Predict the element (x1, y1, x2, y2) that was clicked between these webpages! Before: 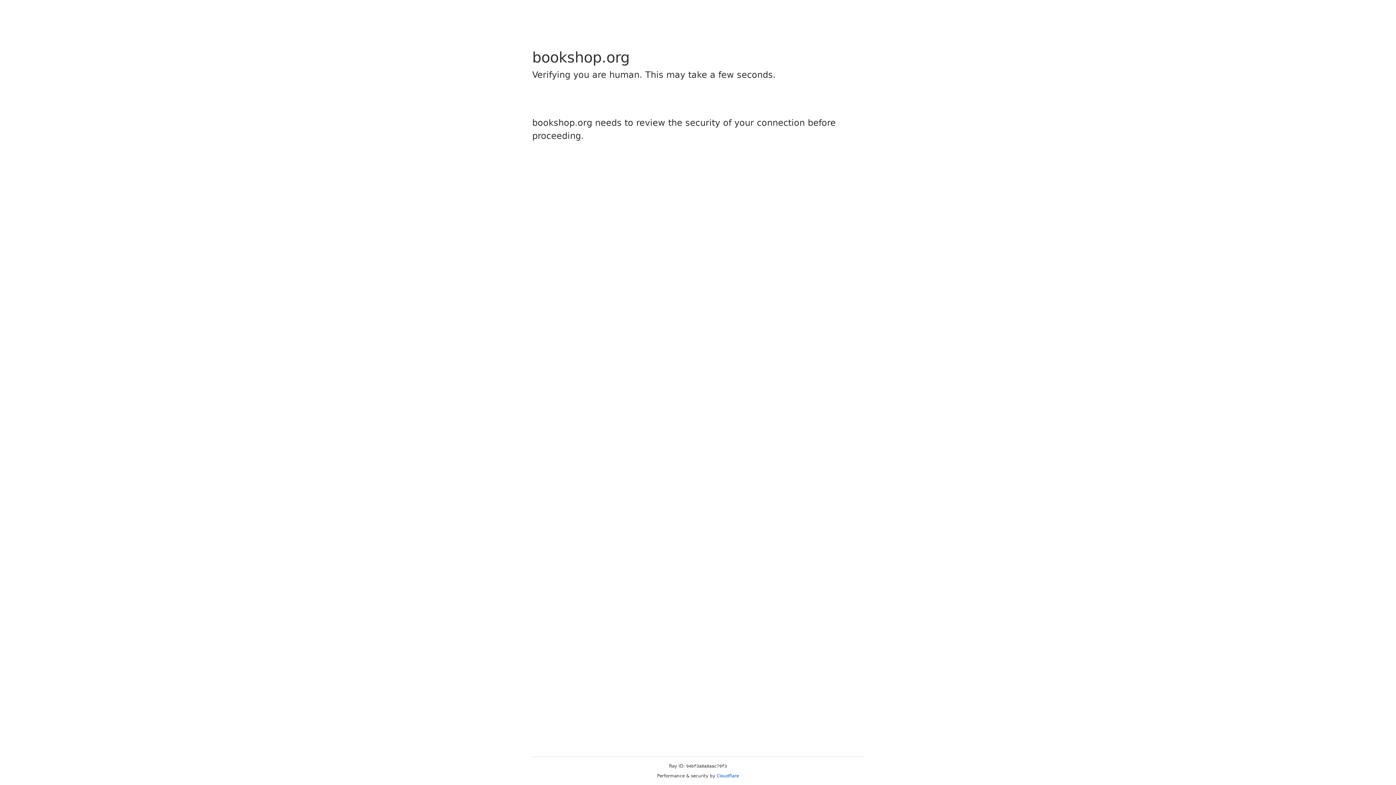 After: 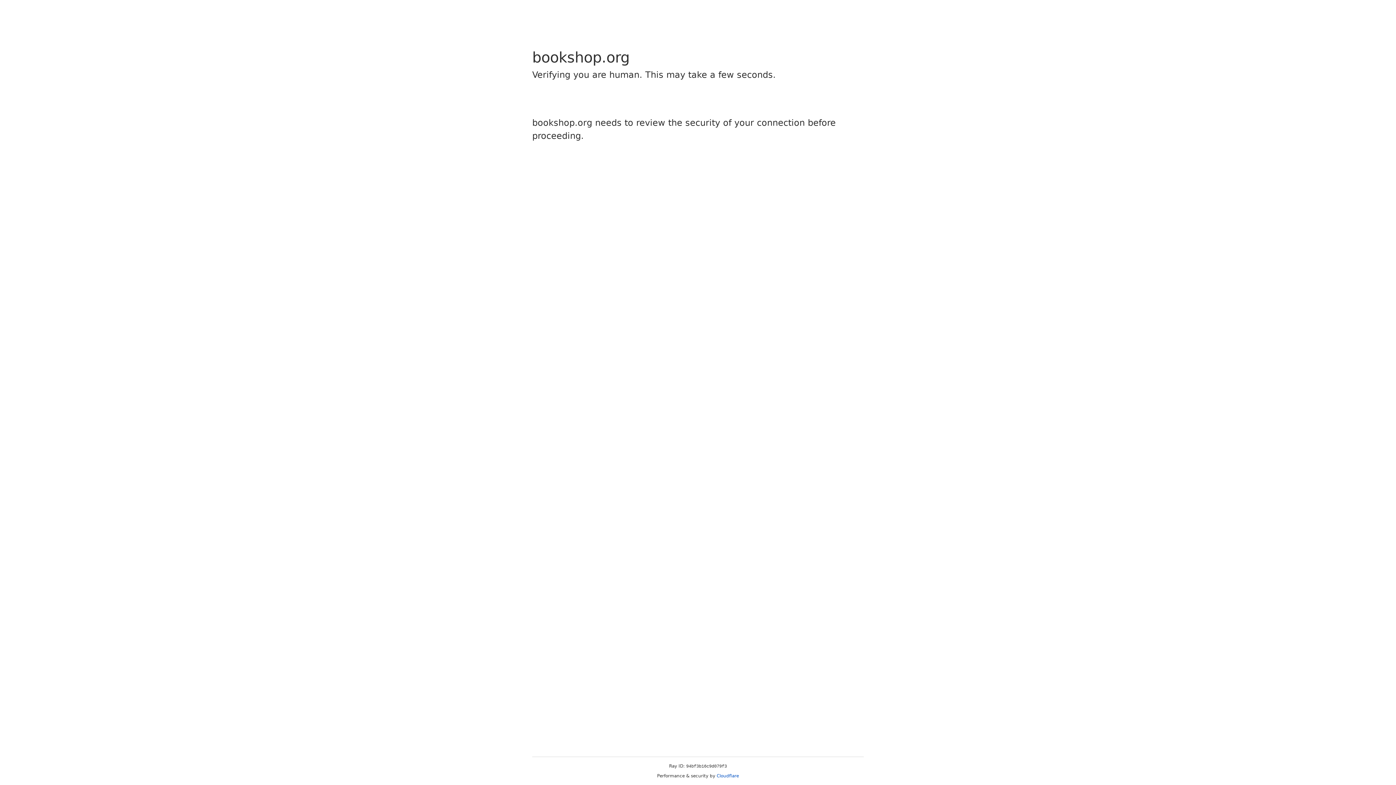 Action: bbox: (716, 773, 739, 778) label: Cloudflare